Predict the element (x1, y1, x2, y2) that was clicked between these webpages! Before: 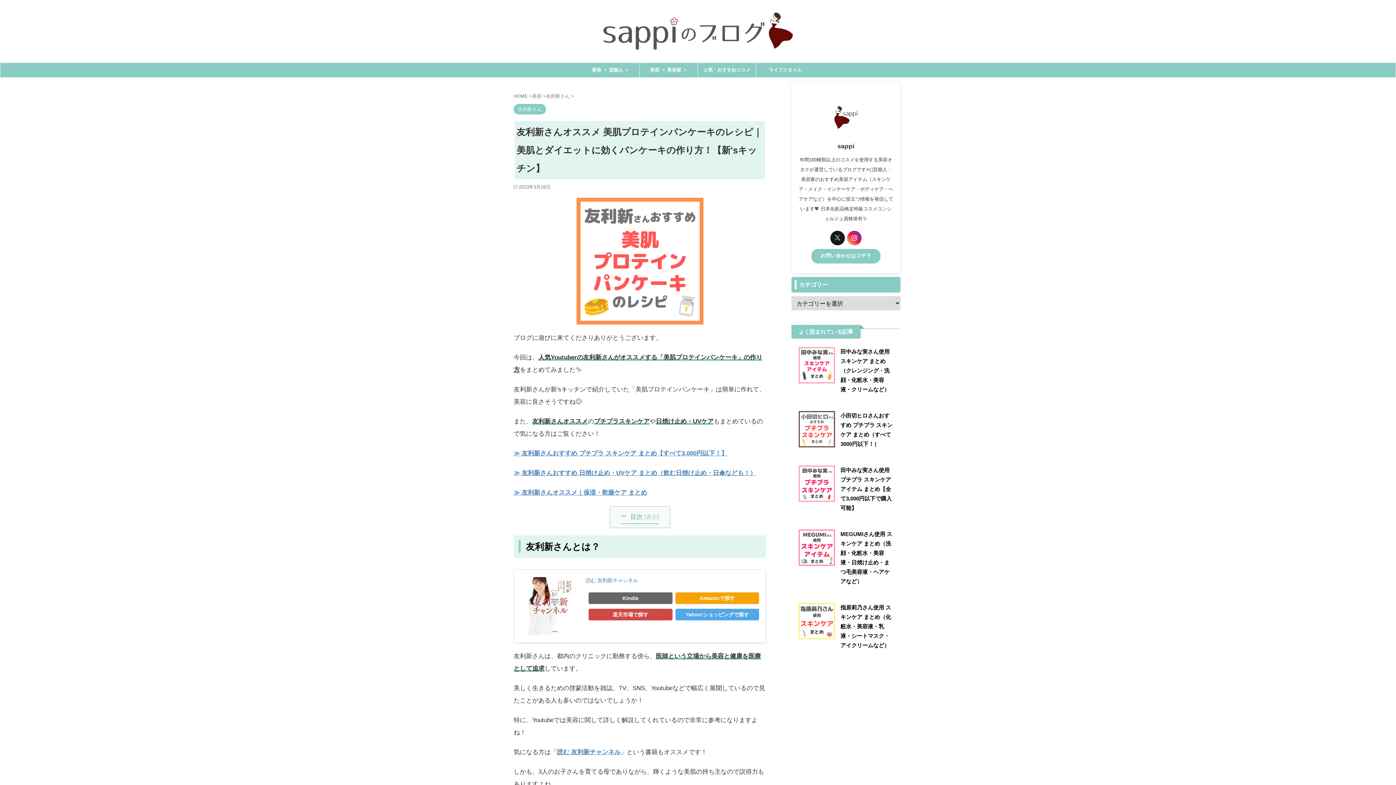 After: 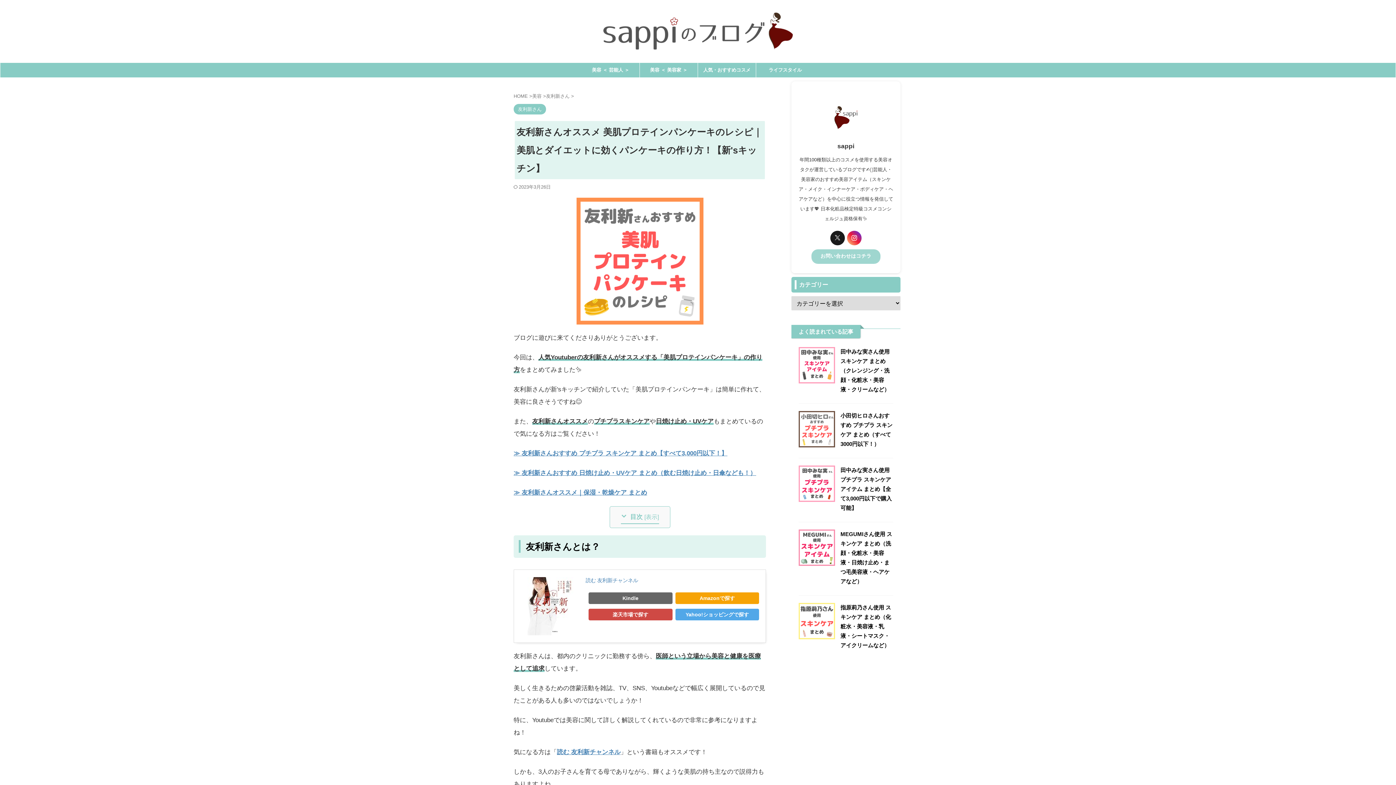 Action: bbox: (811, 248, 880, 262) label: お問い合わせはコチラ